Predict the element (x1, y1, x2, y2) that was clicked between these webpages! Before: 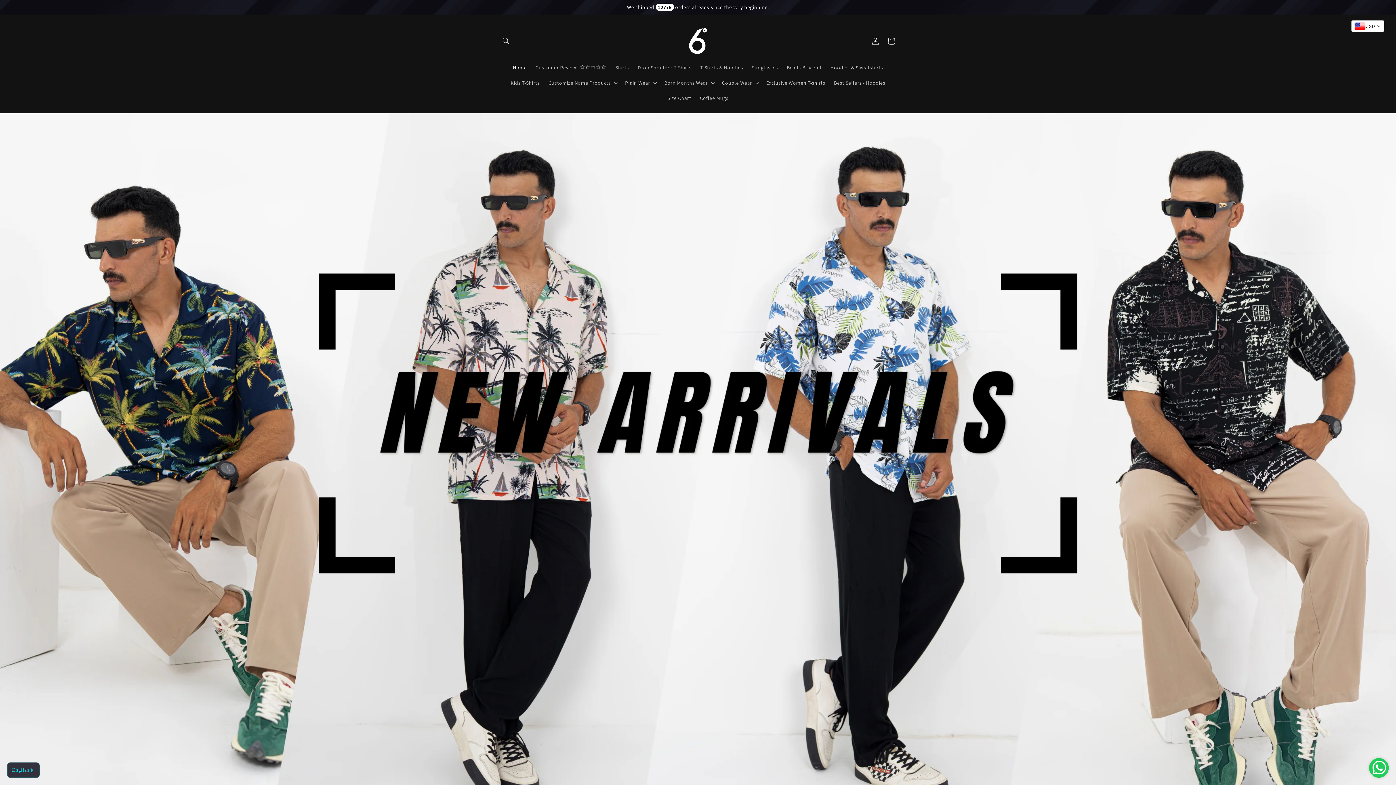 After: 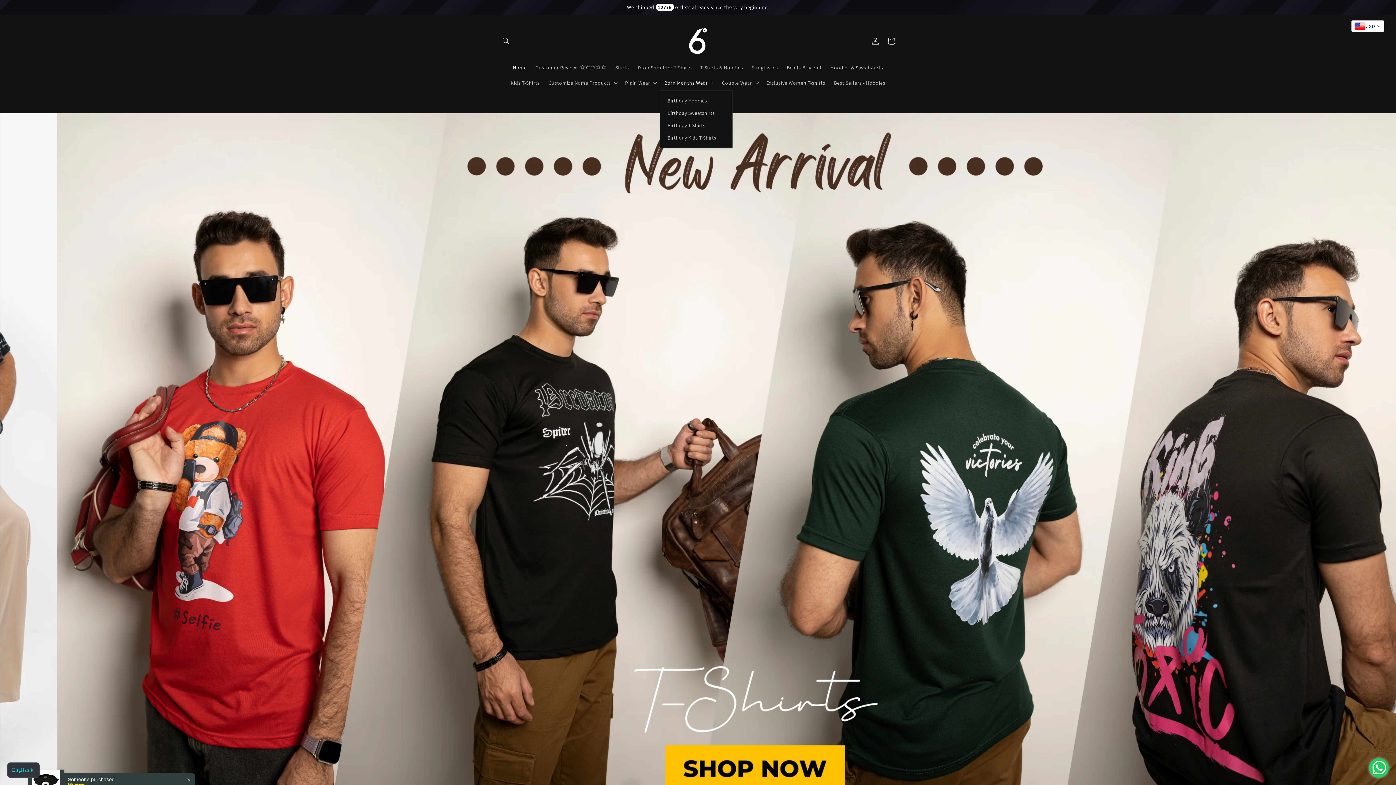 Action: label: Born Months Wear bbox: (660, 75, 717, 90)